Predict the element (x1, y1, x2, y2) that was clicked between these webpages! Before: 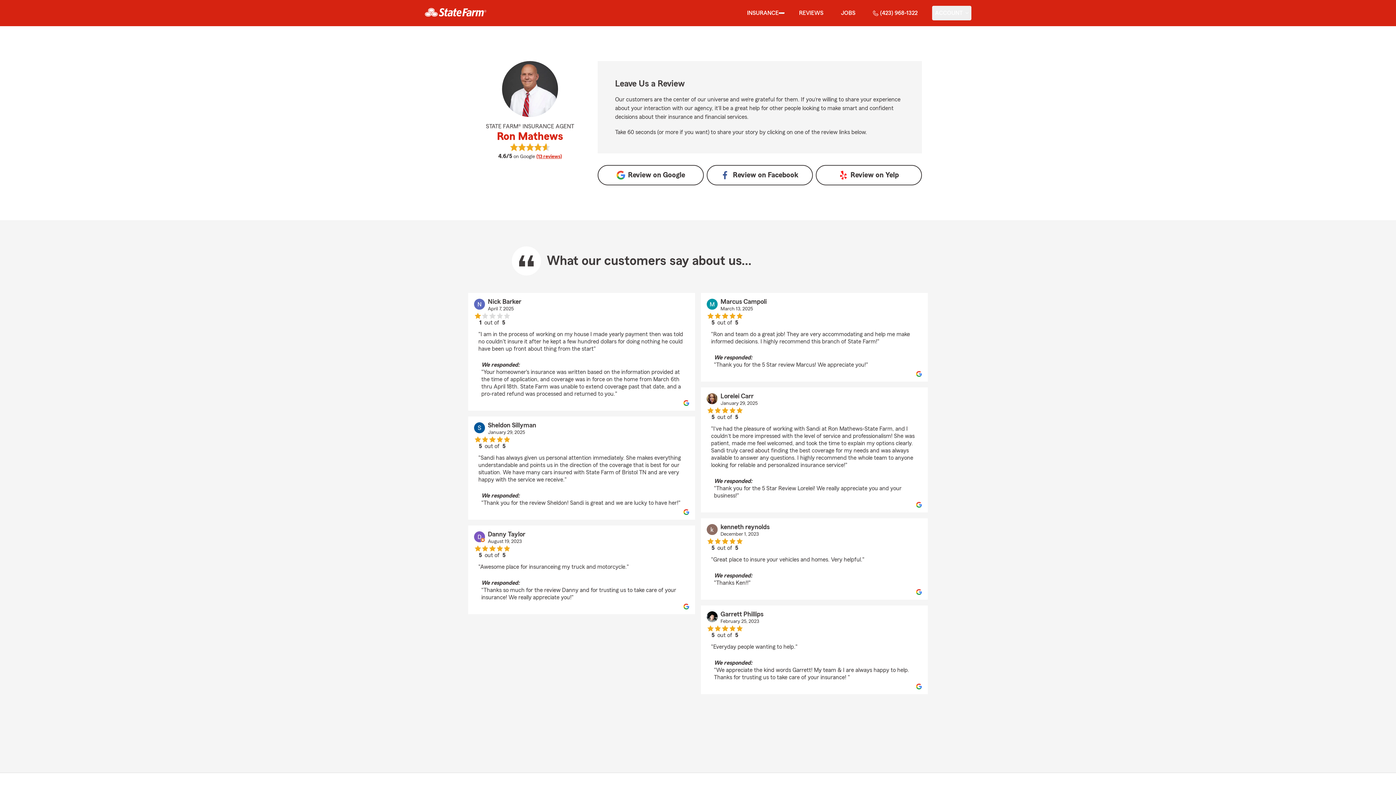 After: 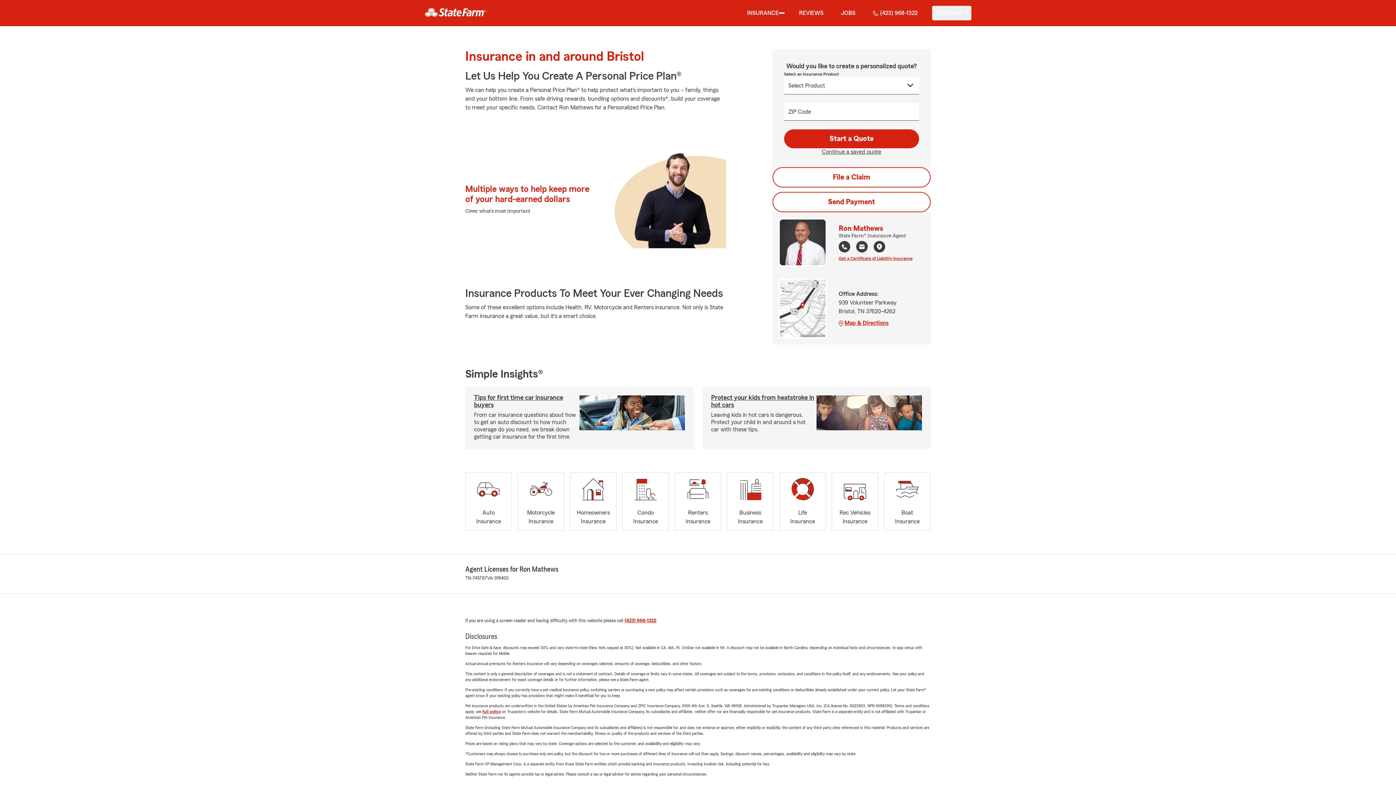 Action: bbox: (747, 8, 778, 17) label: INSURANCE